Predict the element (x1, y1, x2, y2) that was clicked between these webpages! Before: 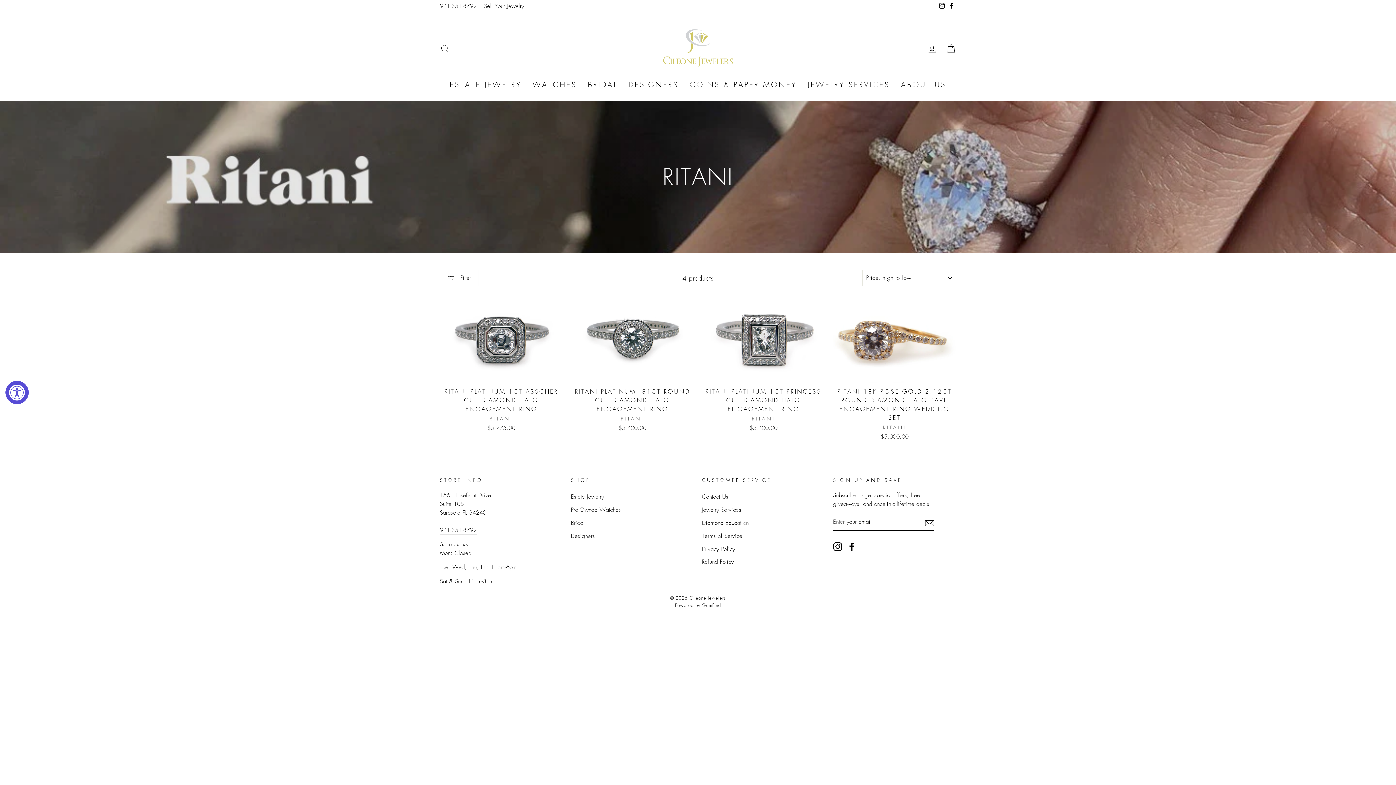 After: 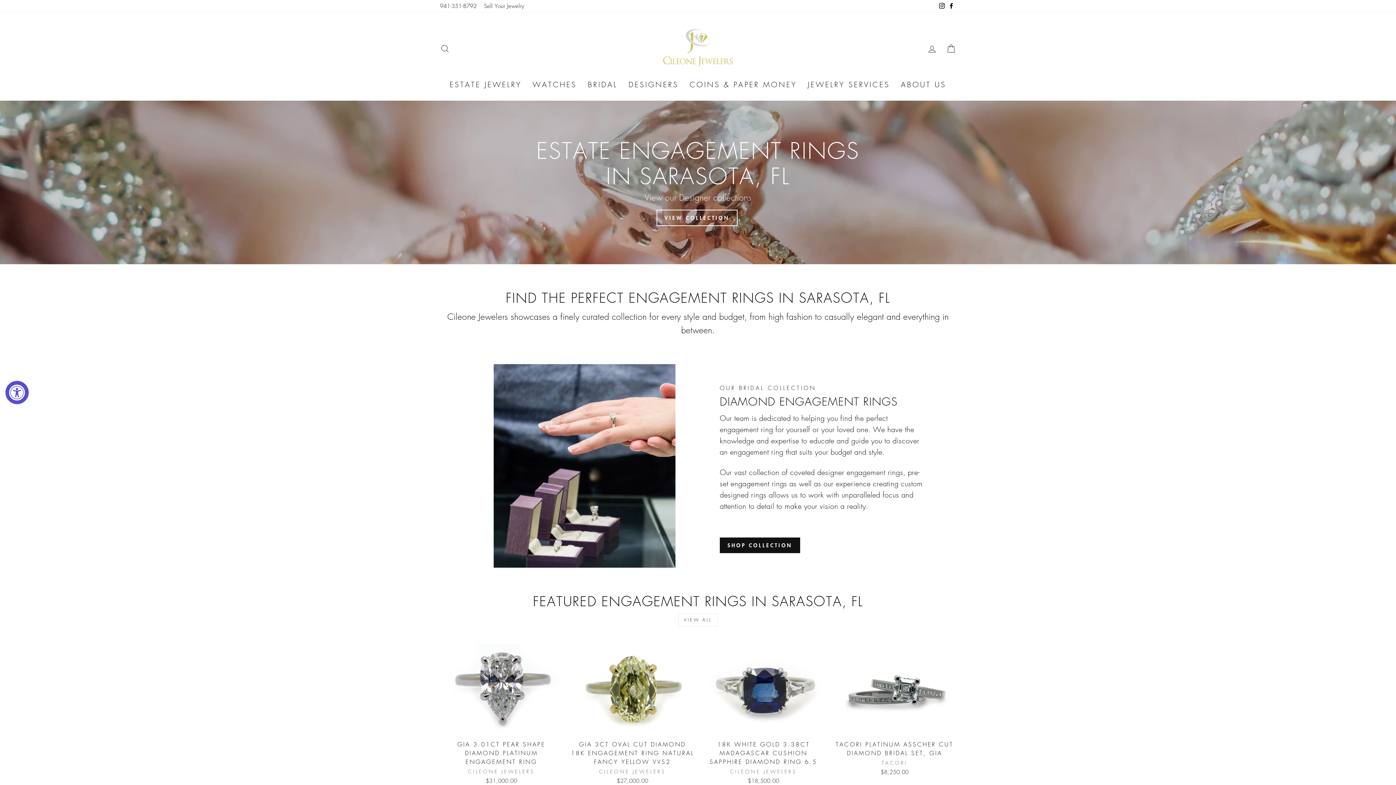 Action: bbox: (444, 76, 527, 93) label: ESTATE JEWELRY